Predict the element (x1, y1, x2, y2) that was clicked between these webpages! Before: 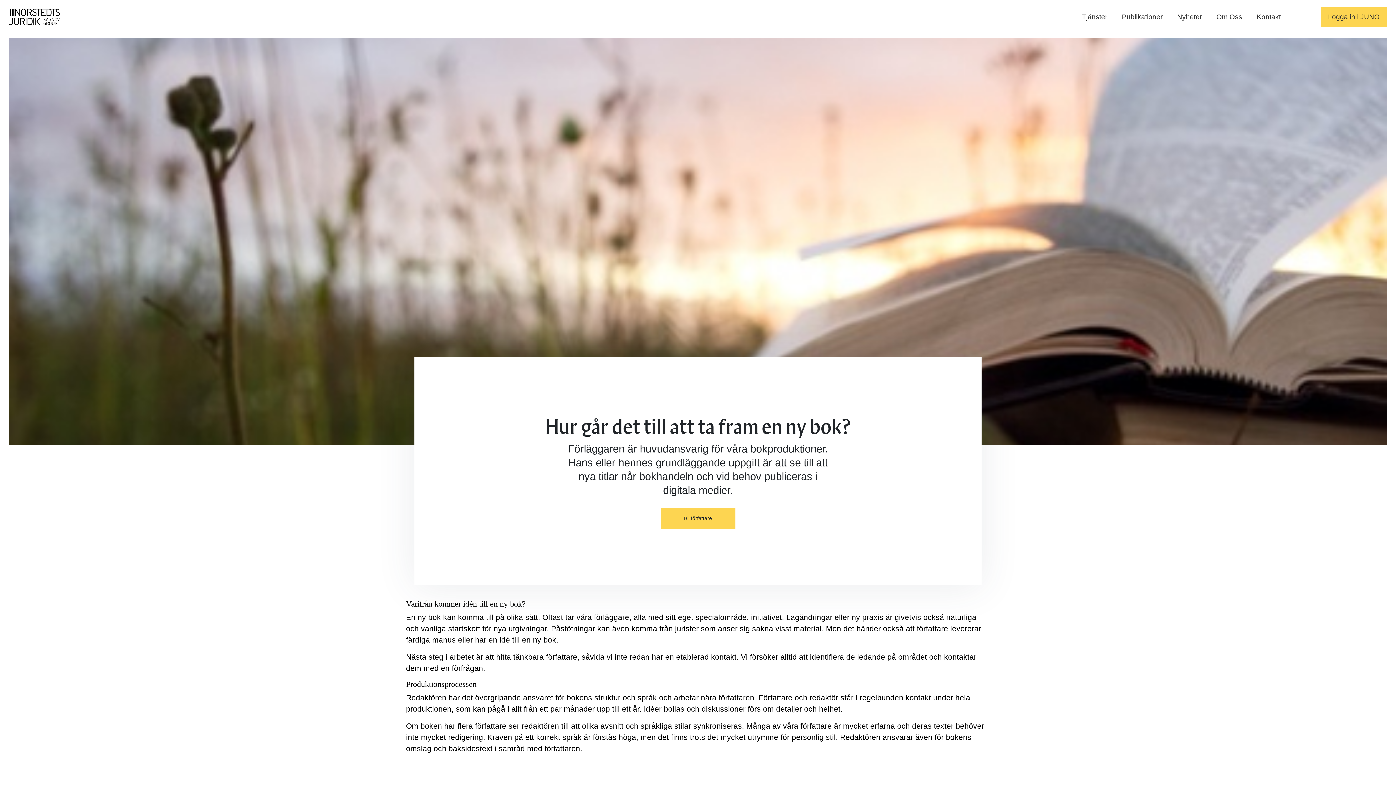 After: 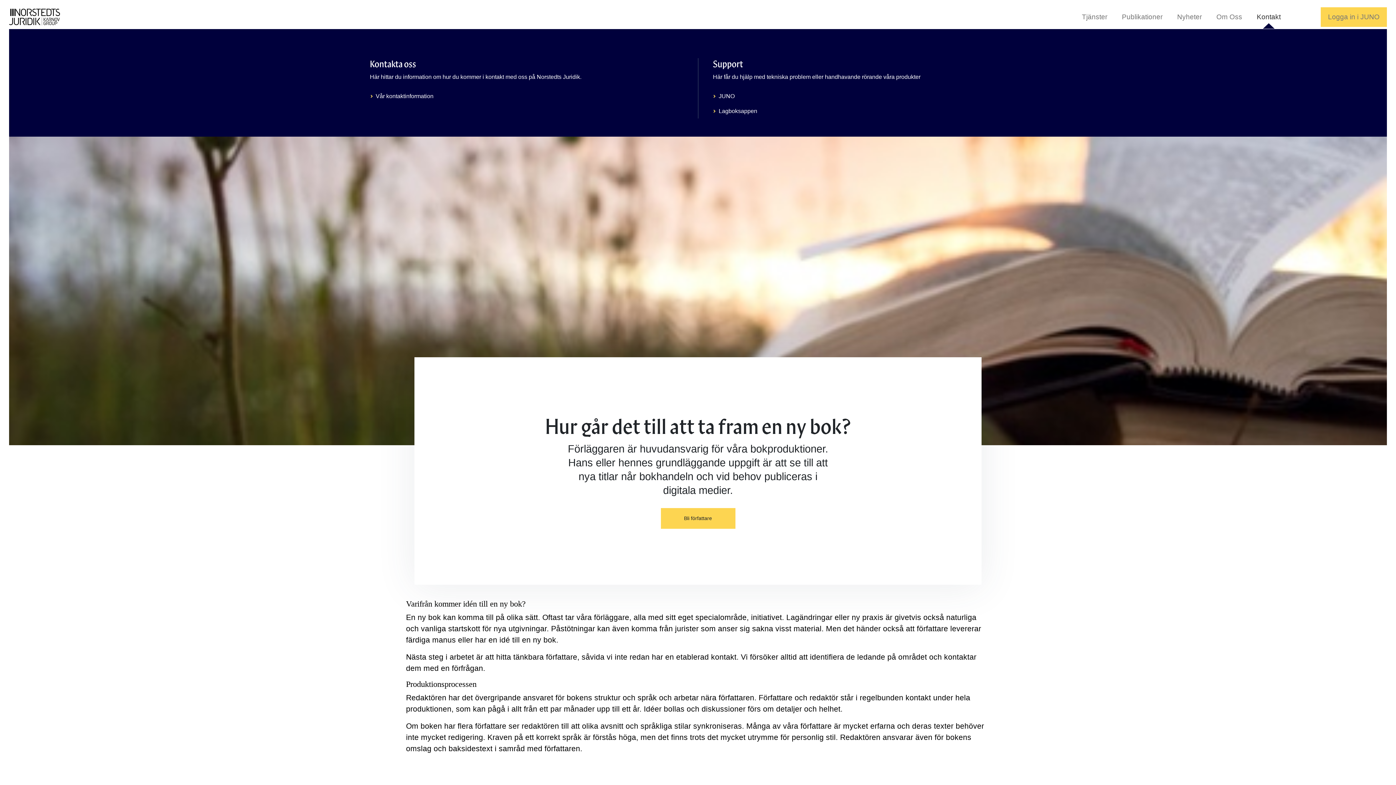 Action: label: Kontakt bbox: (1249, 13, 1288, 20)